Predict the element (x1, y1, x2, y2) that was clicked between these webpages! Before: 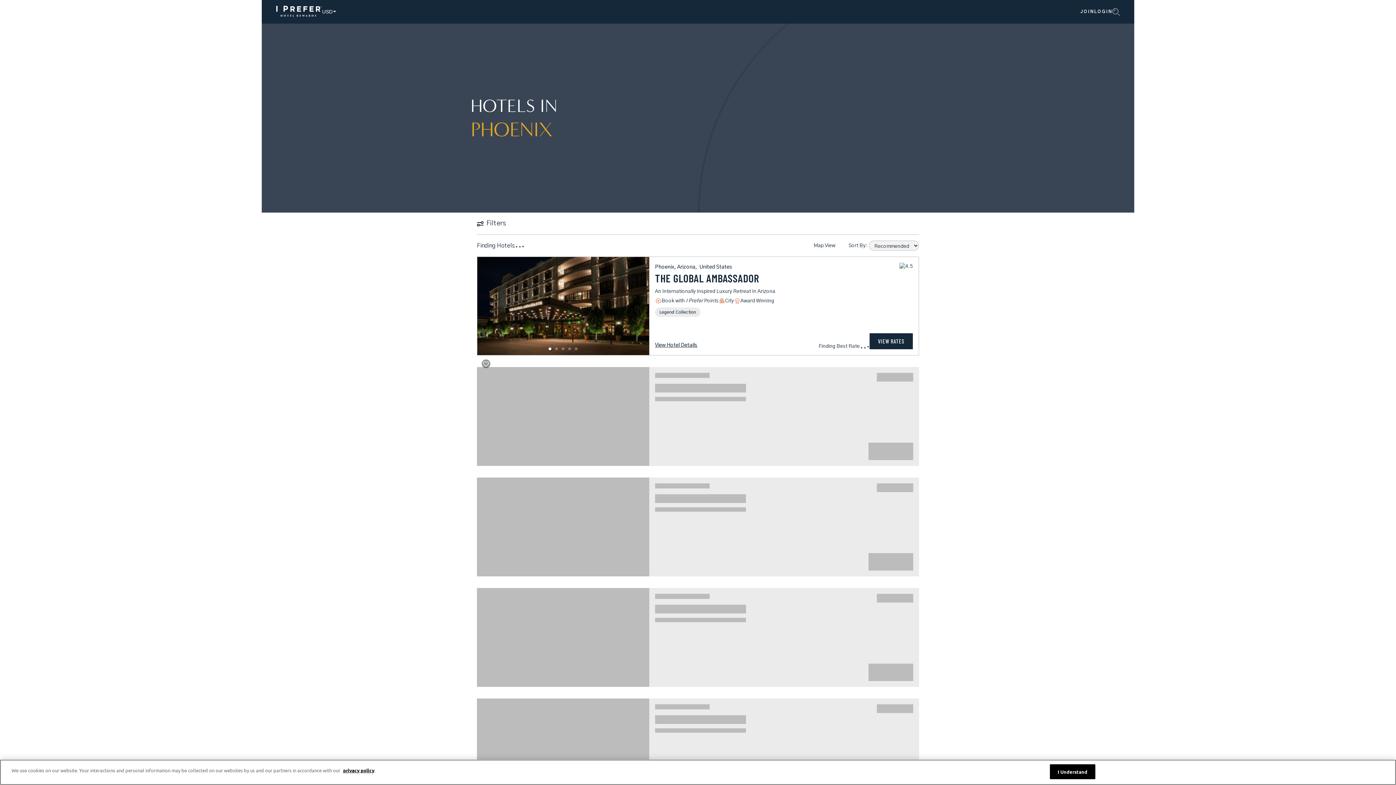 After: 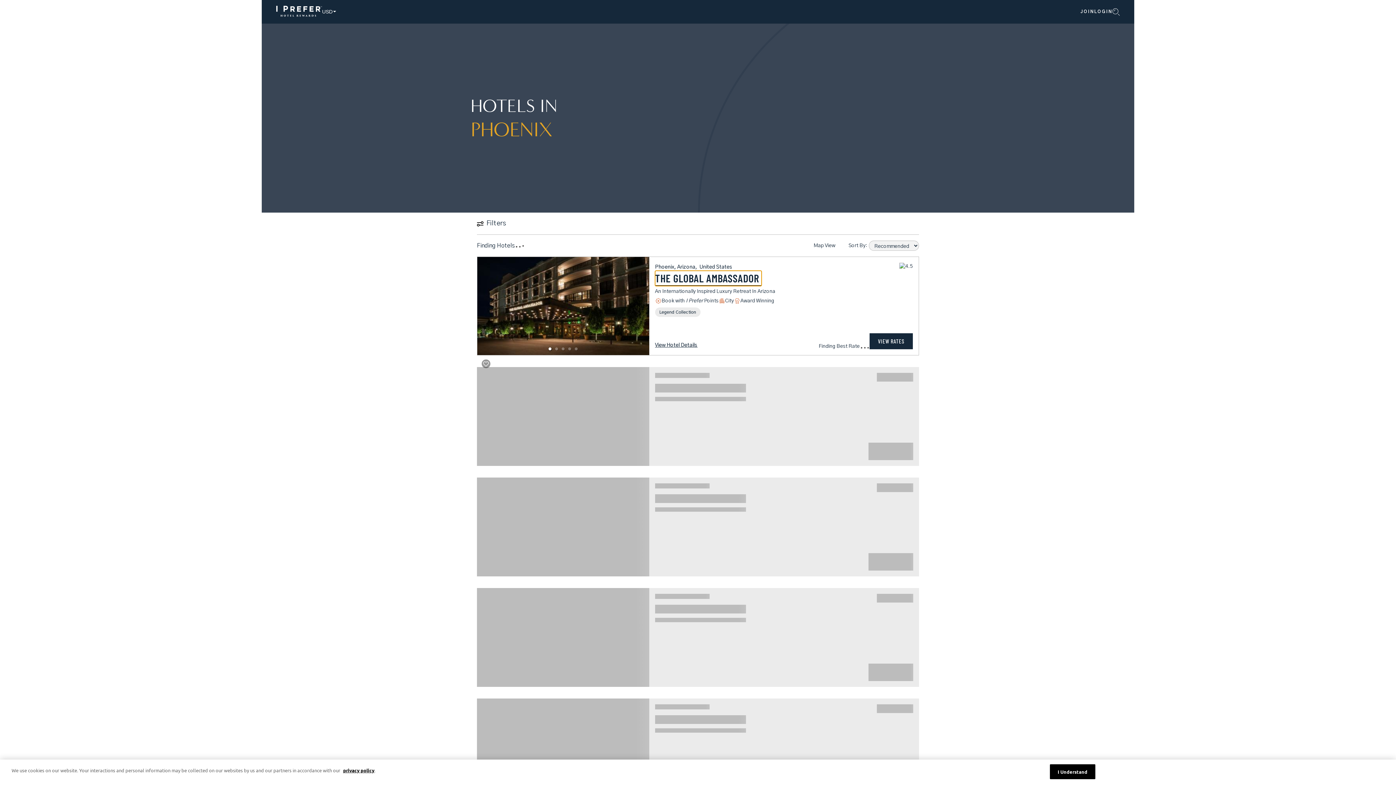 Action: label: THE GLOBAL AMBASSADOR bbox: (655, 270, 761, 286)